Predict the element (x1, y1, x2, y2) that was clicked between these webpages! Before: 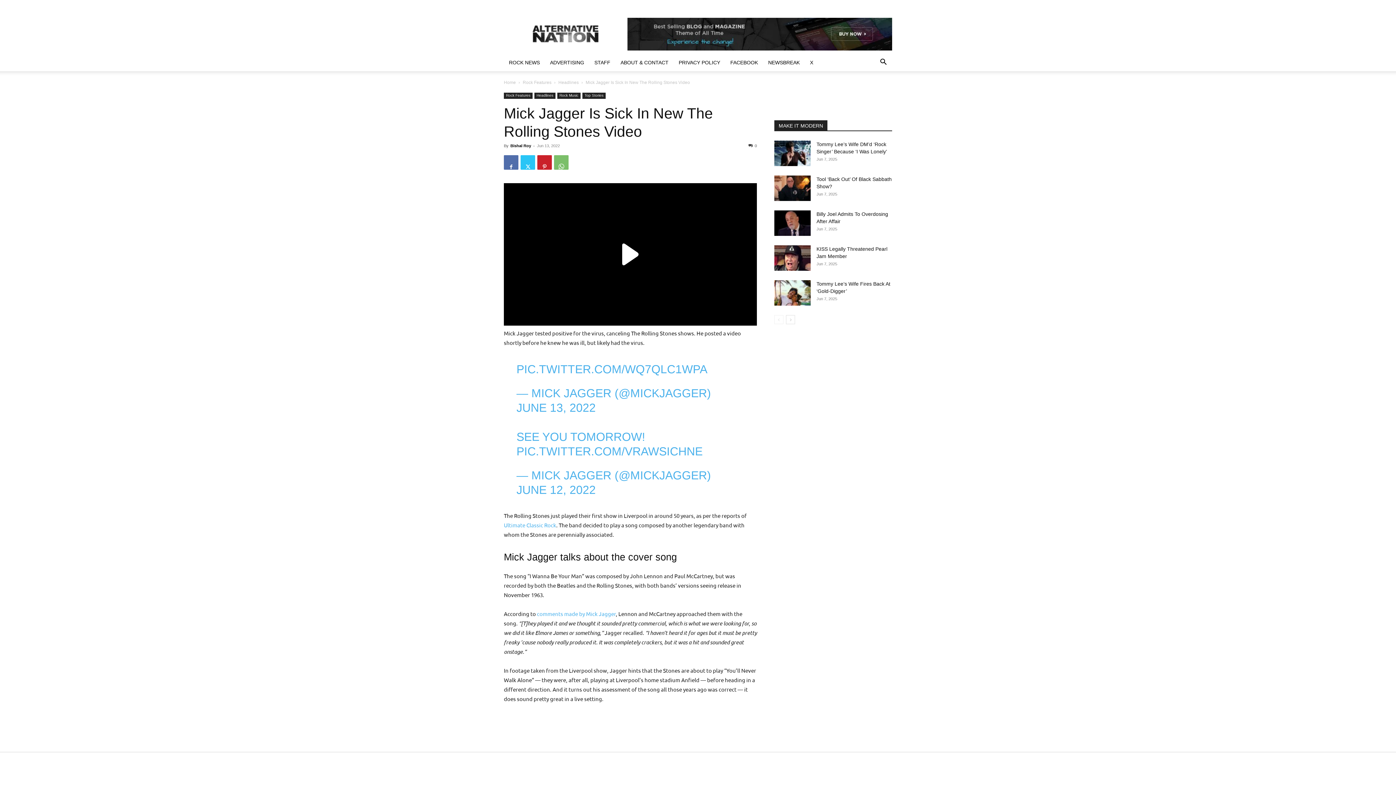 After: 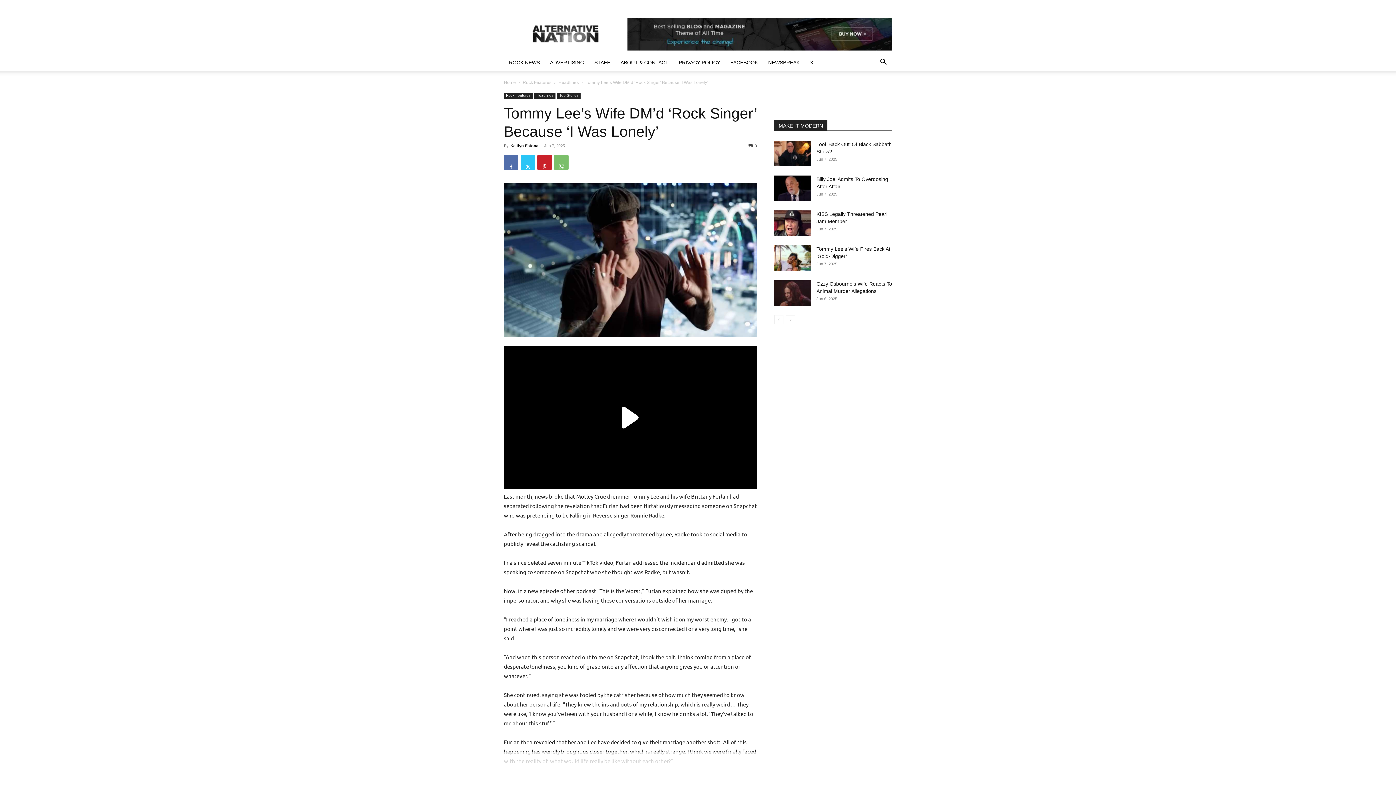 Action: bbox: (774, 140, 810, 166)